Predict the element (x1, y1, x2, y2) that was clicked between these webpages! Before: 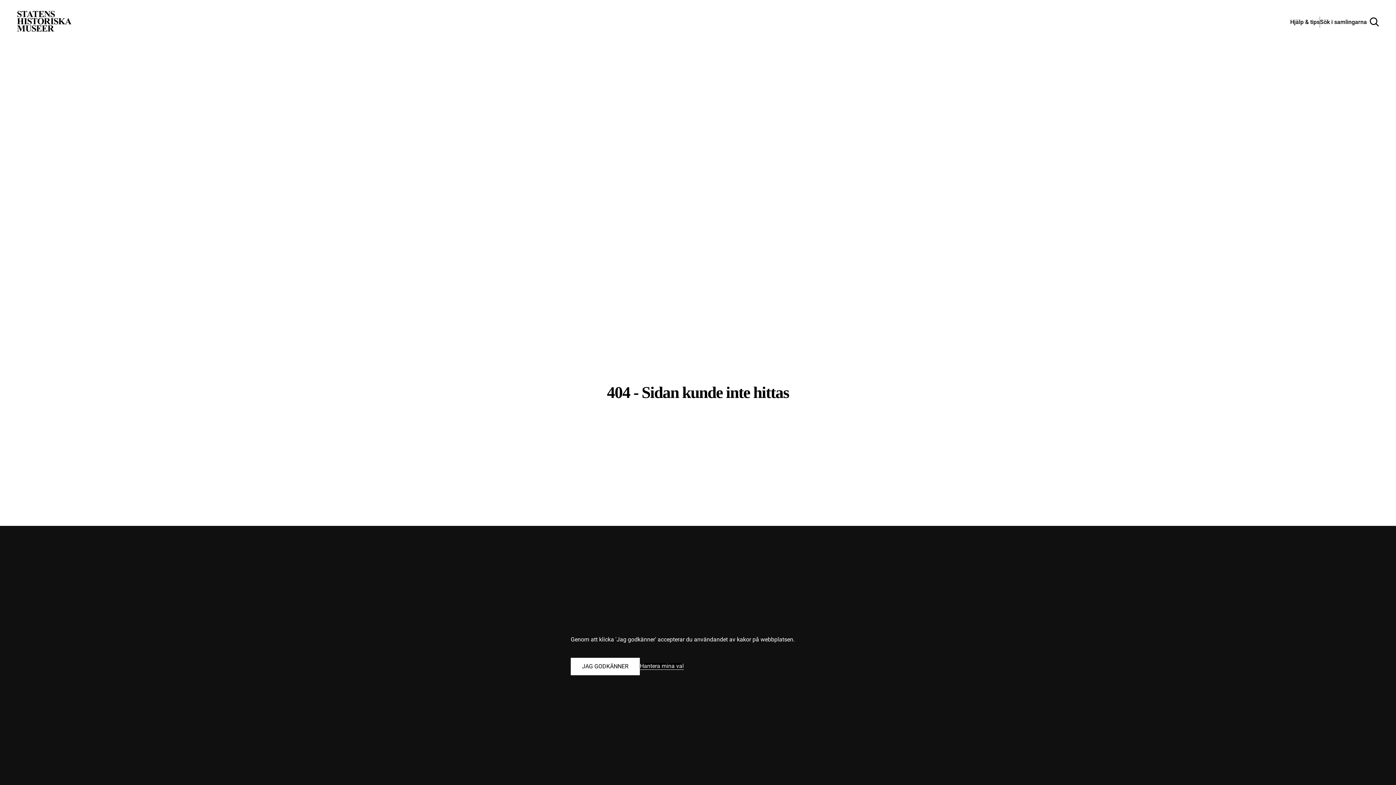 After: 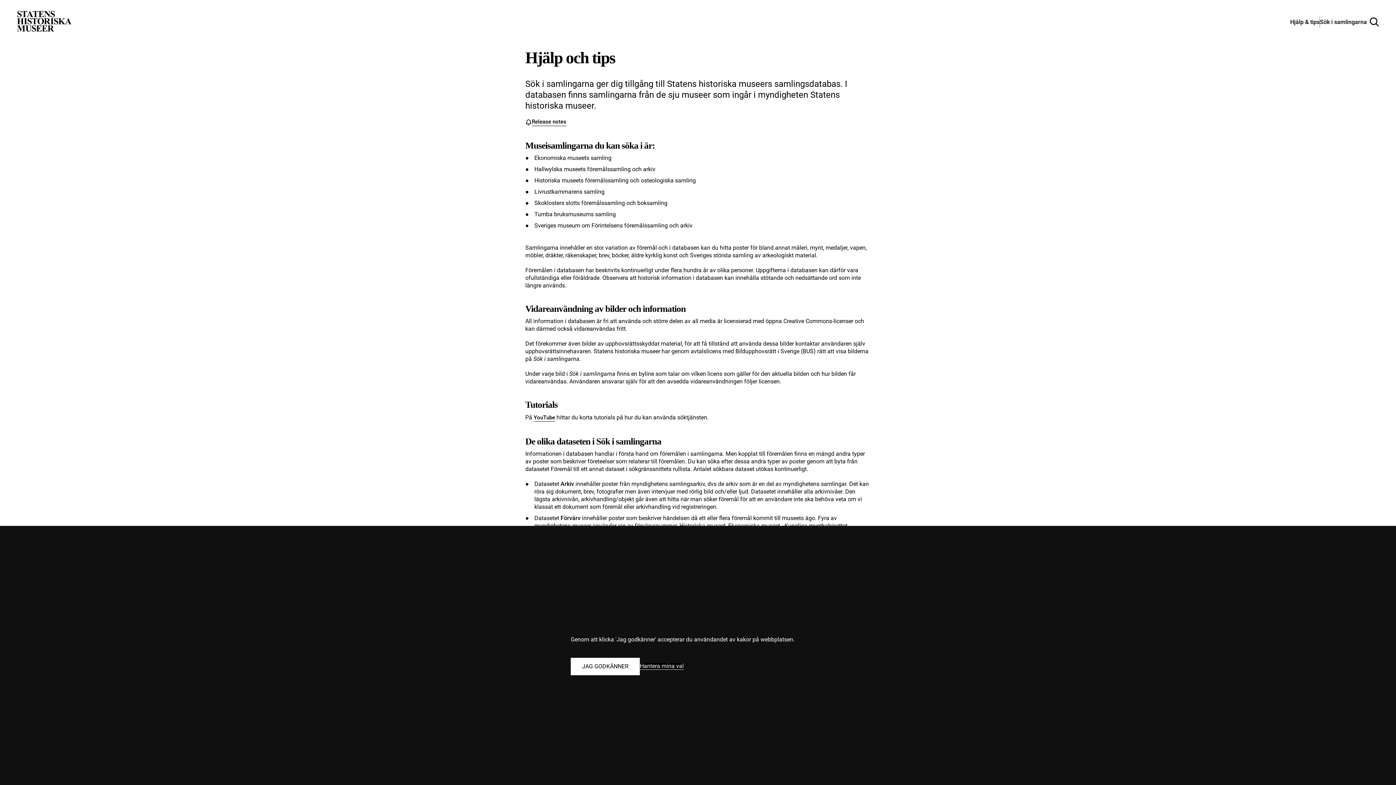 Action: label: Hjälp och tips bbox: (1290, 18, 1320, 25)